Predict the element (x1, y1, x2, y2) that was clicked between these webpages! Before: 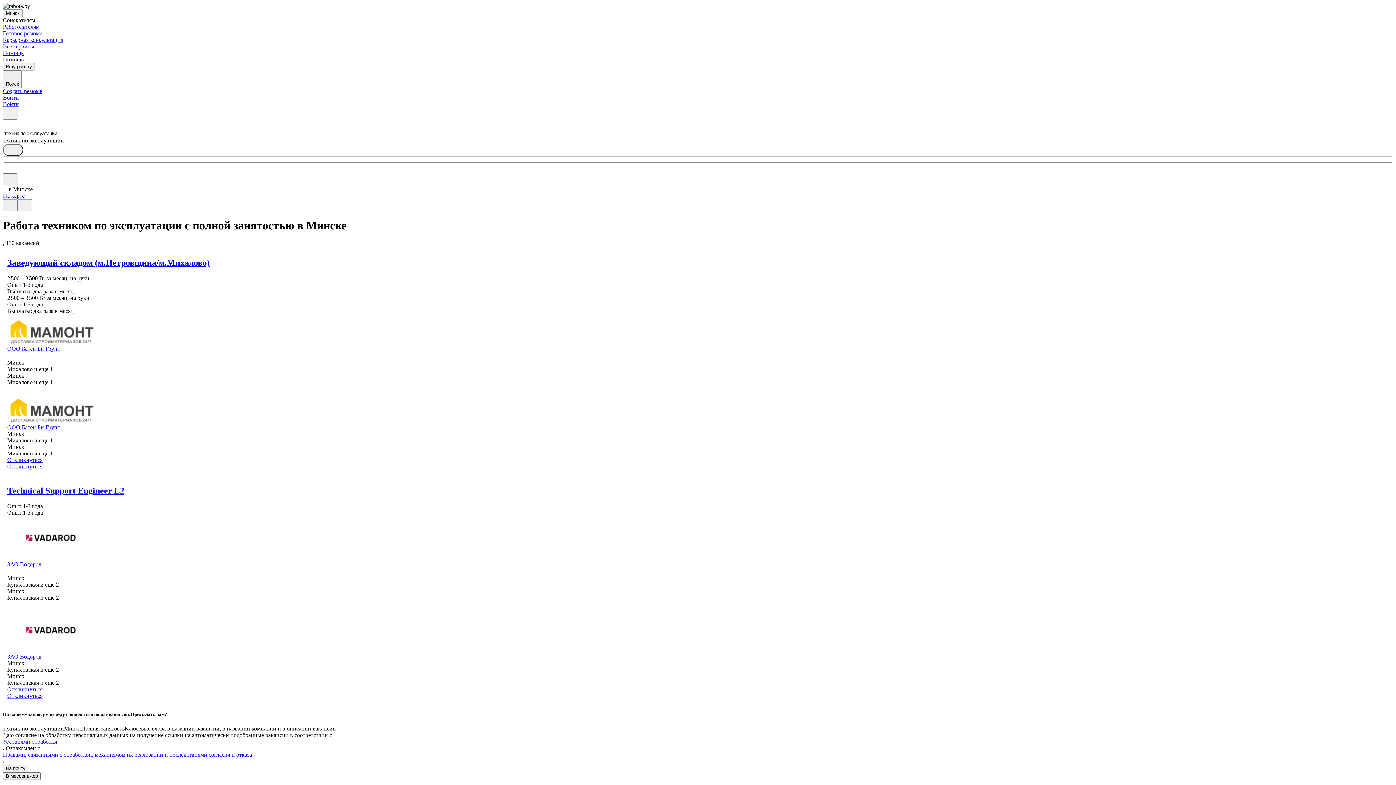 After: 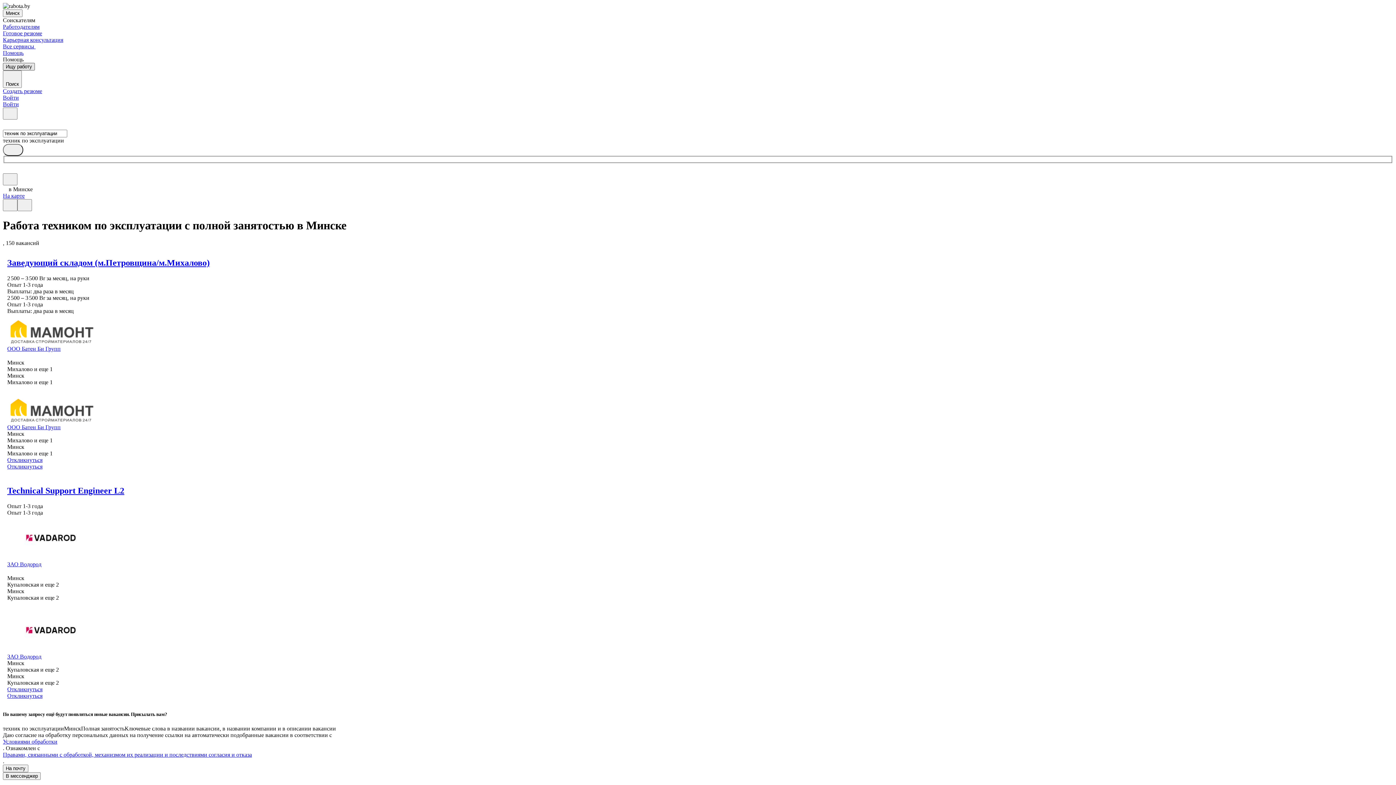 Action: label: Ищу работу bbox: (2, 62, 34, 70)